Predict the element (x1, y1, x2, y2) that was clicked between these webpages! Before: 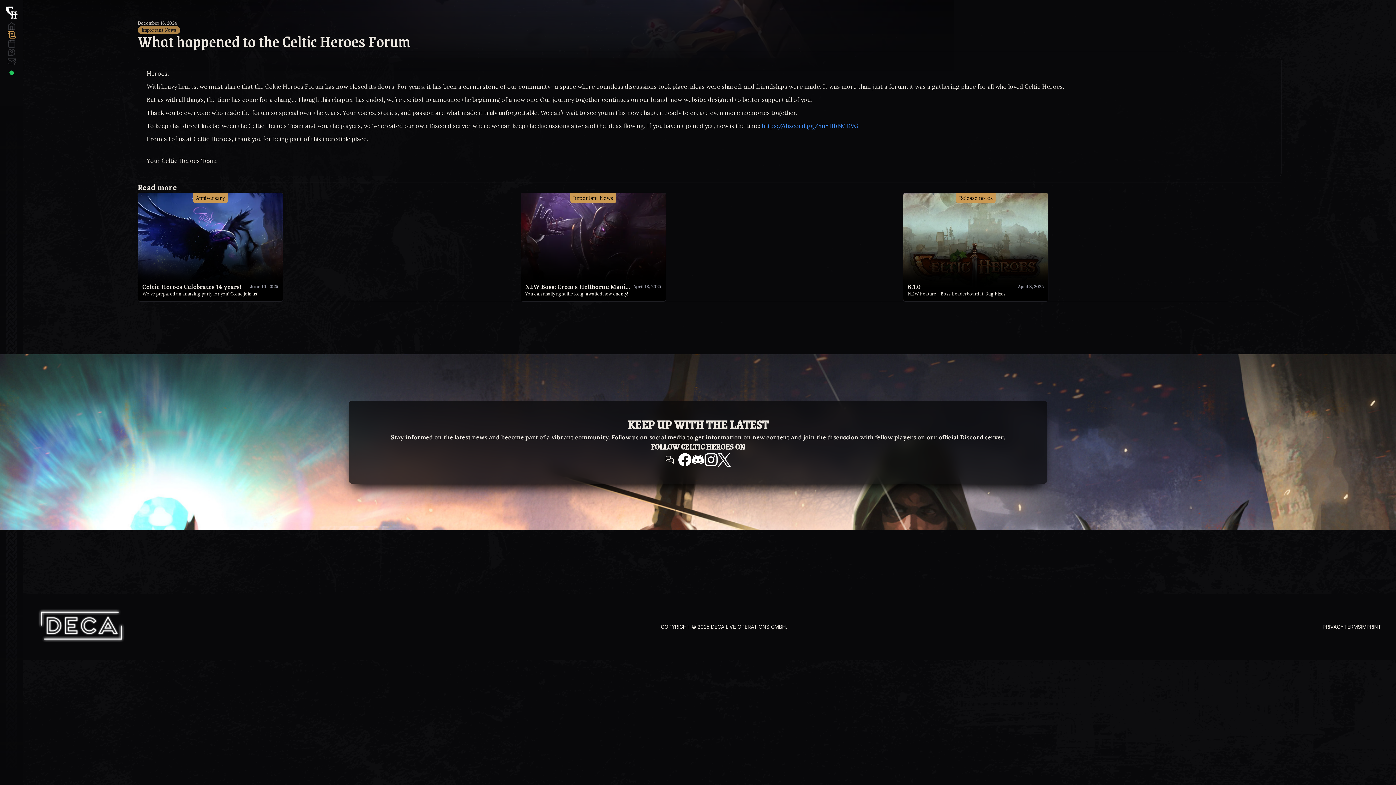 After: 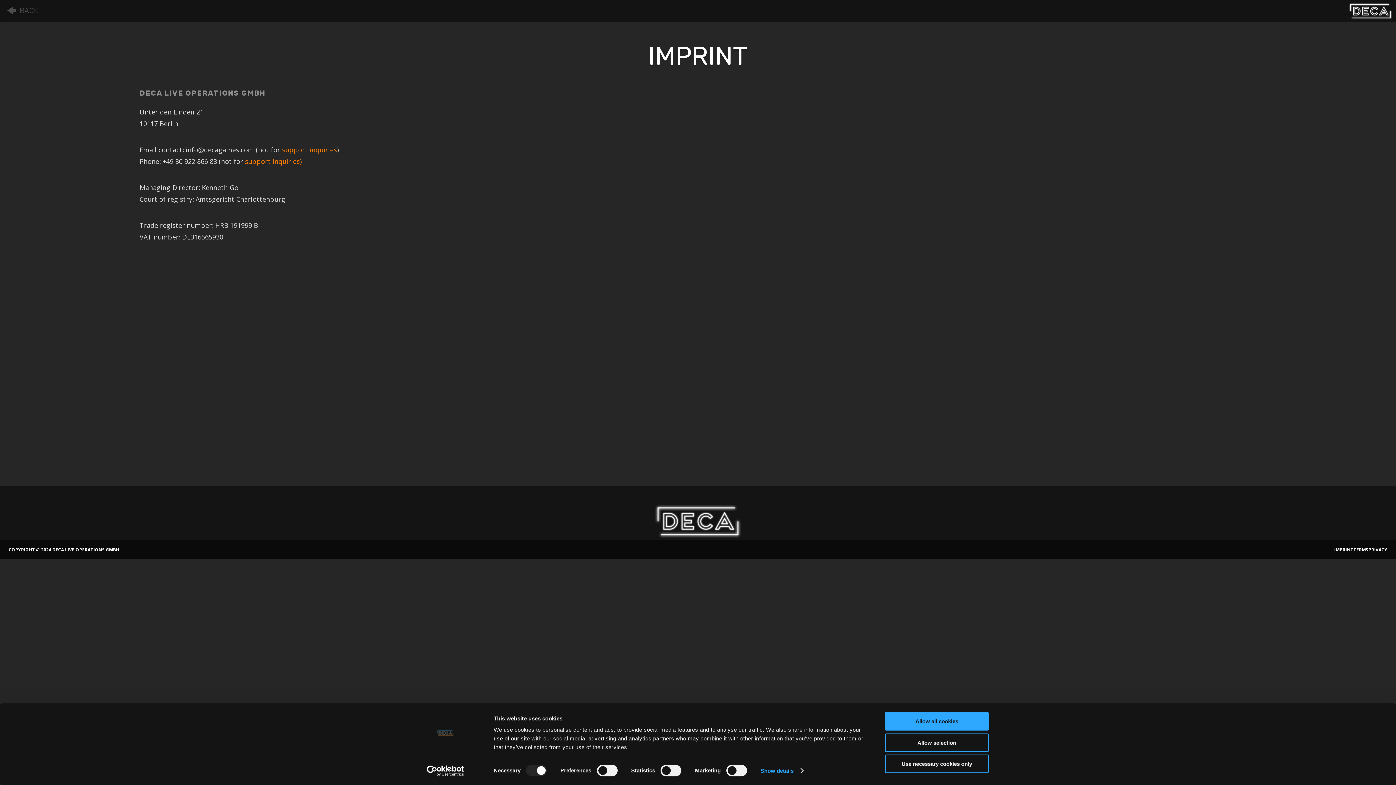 Action: bbox: (1361, 623, 1381, 630) label: IMPRINT